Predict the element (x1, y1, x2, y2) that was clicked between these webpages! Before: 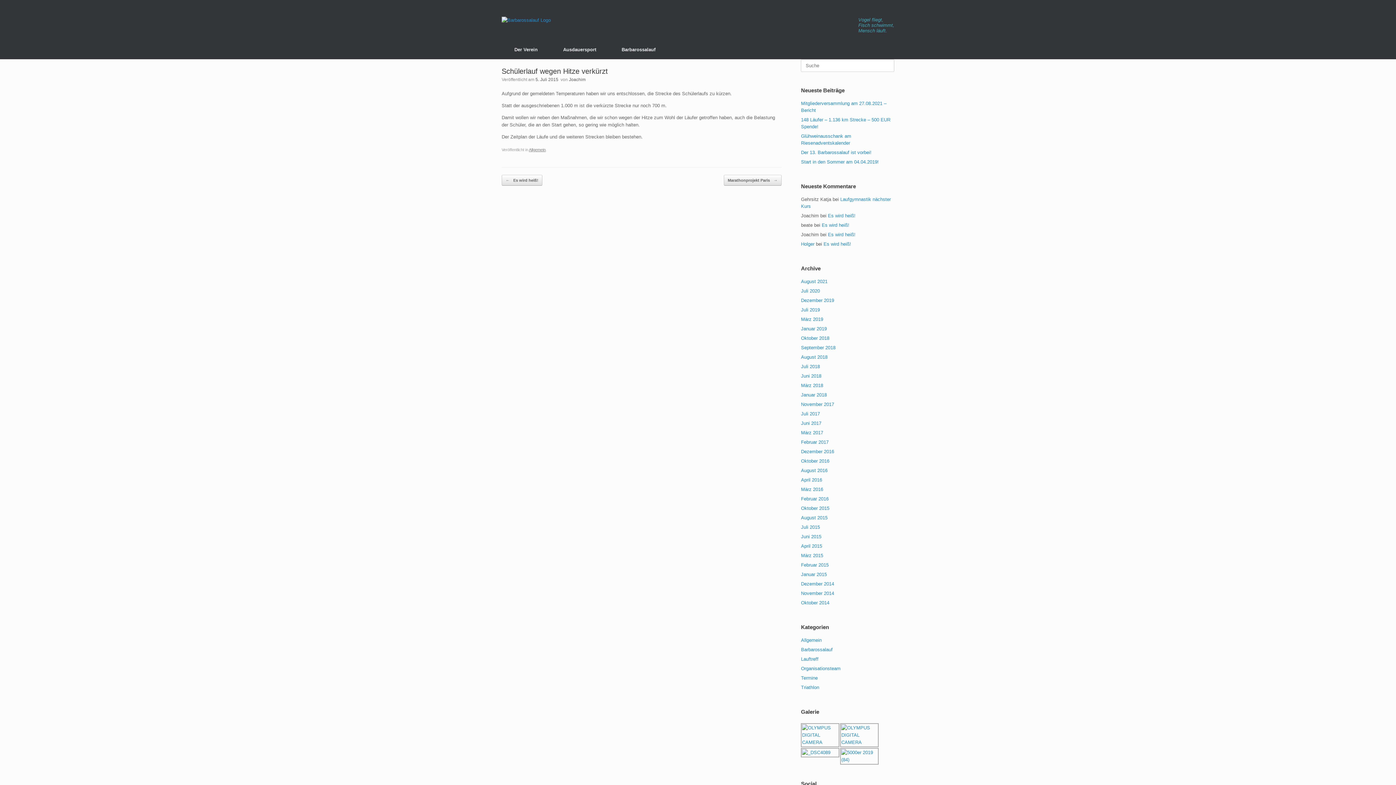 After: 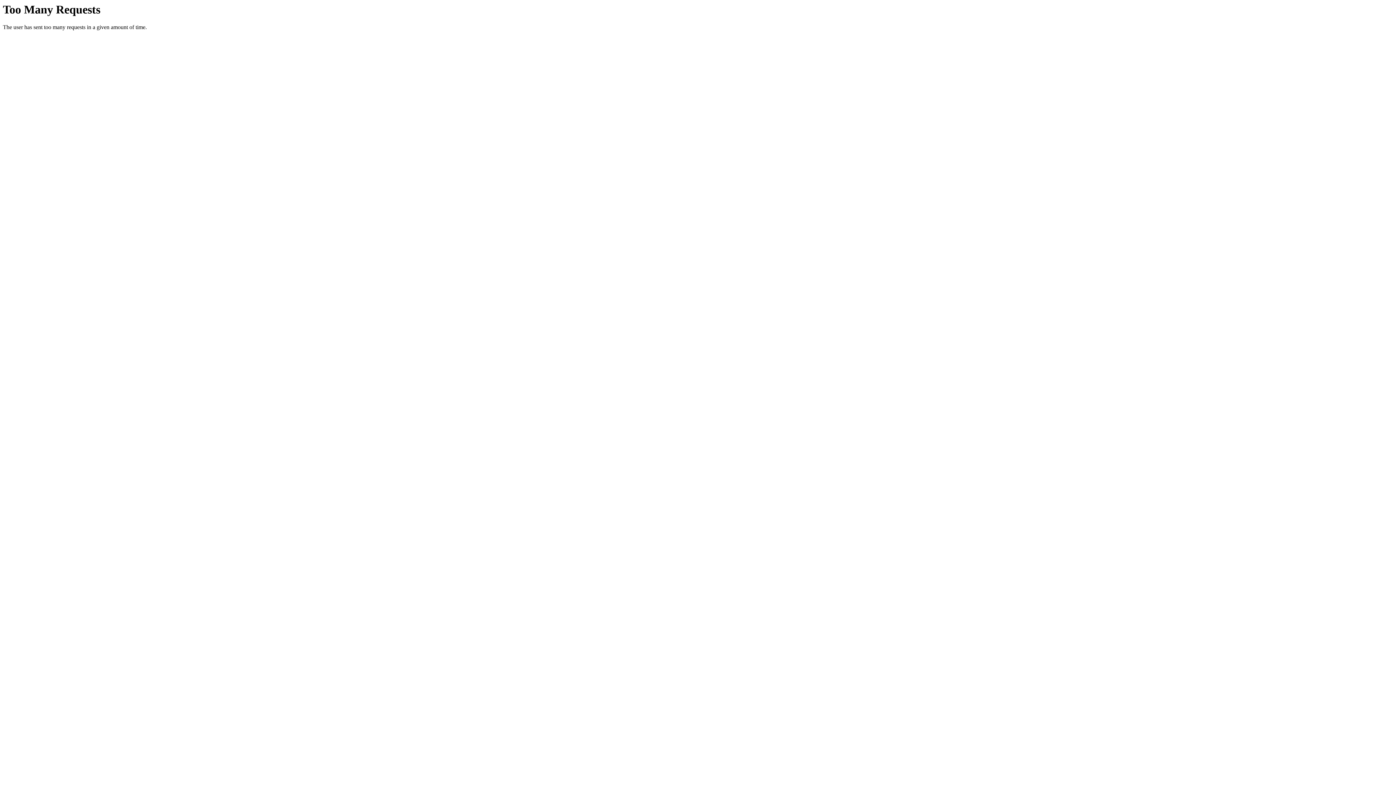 Action: label: Dezember 2014 bbox: (801, 581, 834, 586)